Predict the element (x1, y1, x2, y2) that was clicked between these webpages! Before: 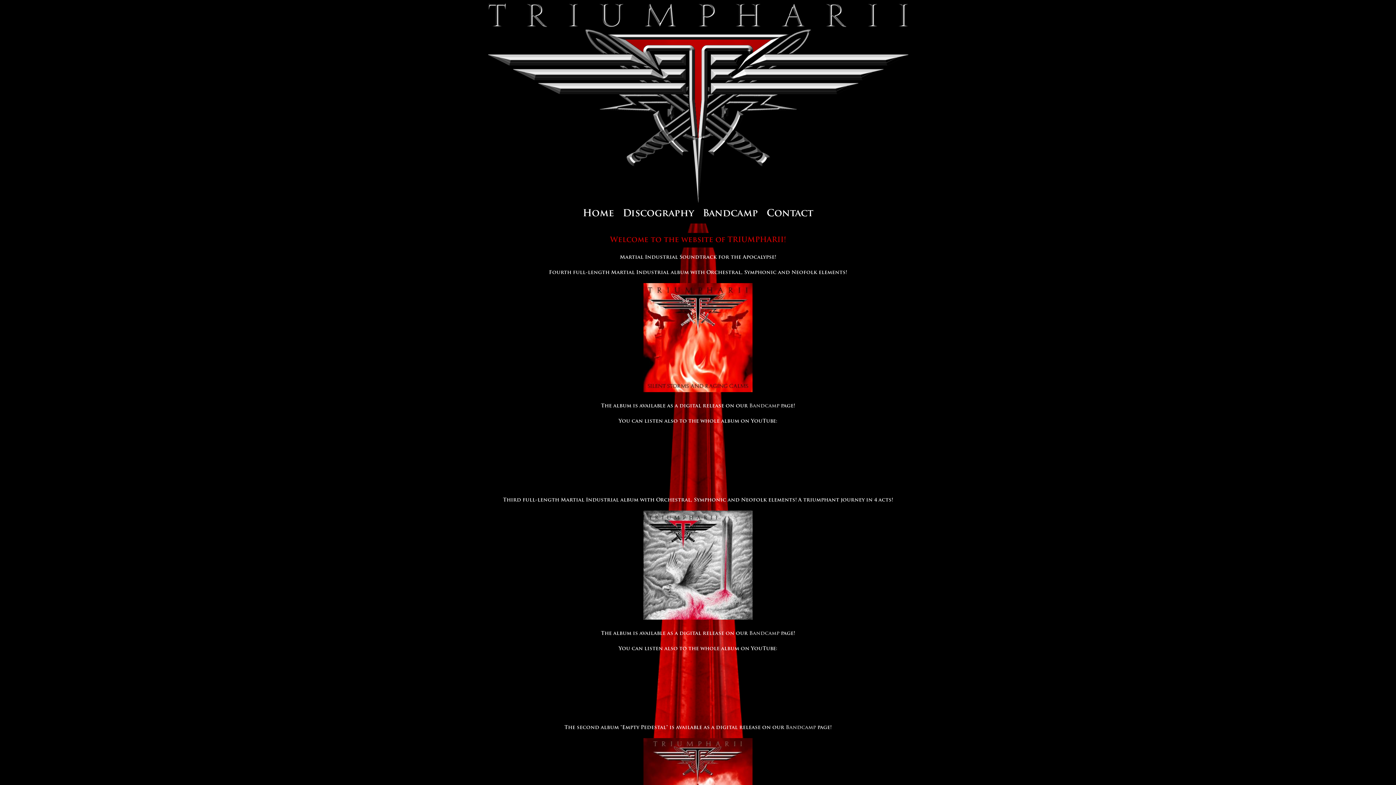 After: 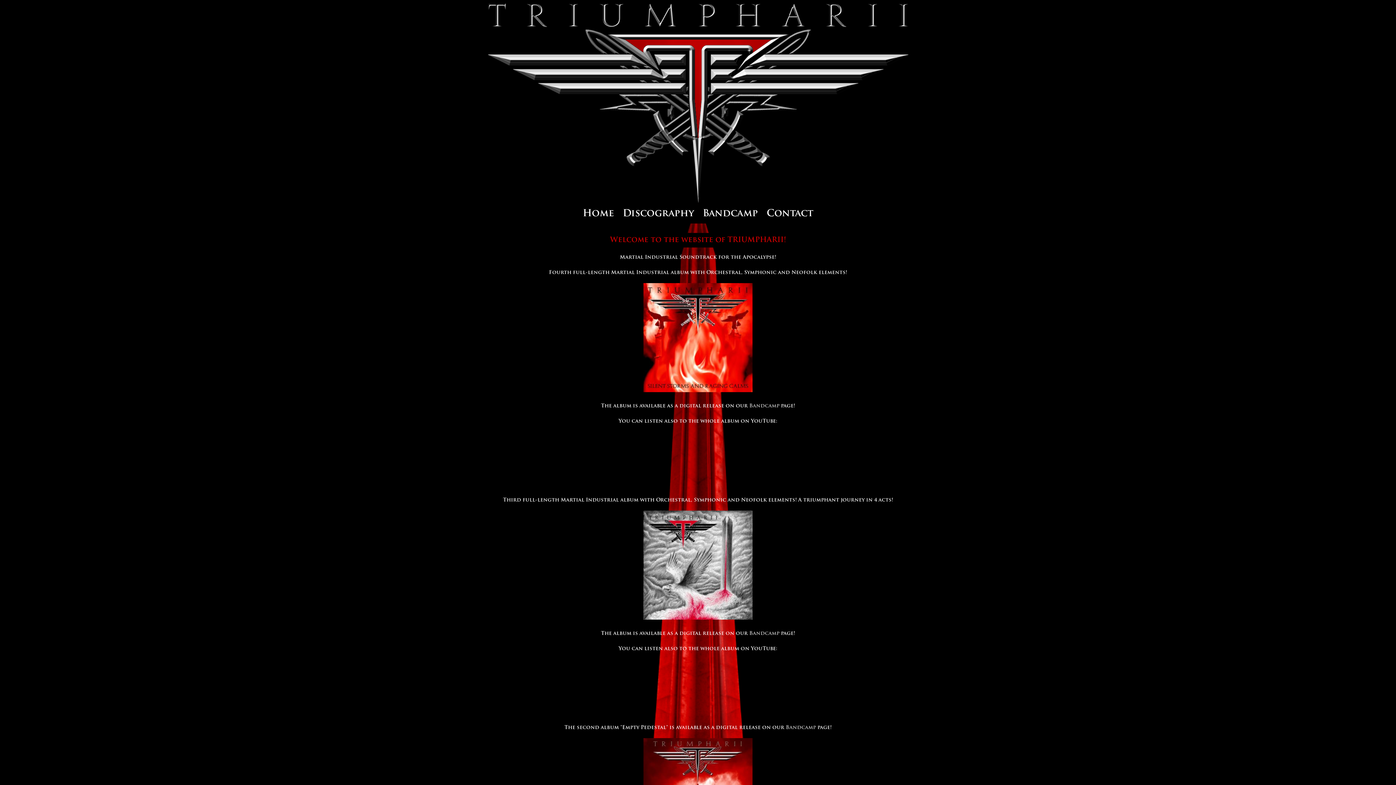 Action: bbox: (643, 616, 752, 621)